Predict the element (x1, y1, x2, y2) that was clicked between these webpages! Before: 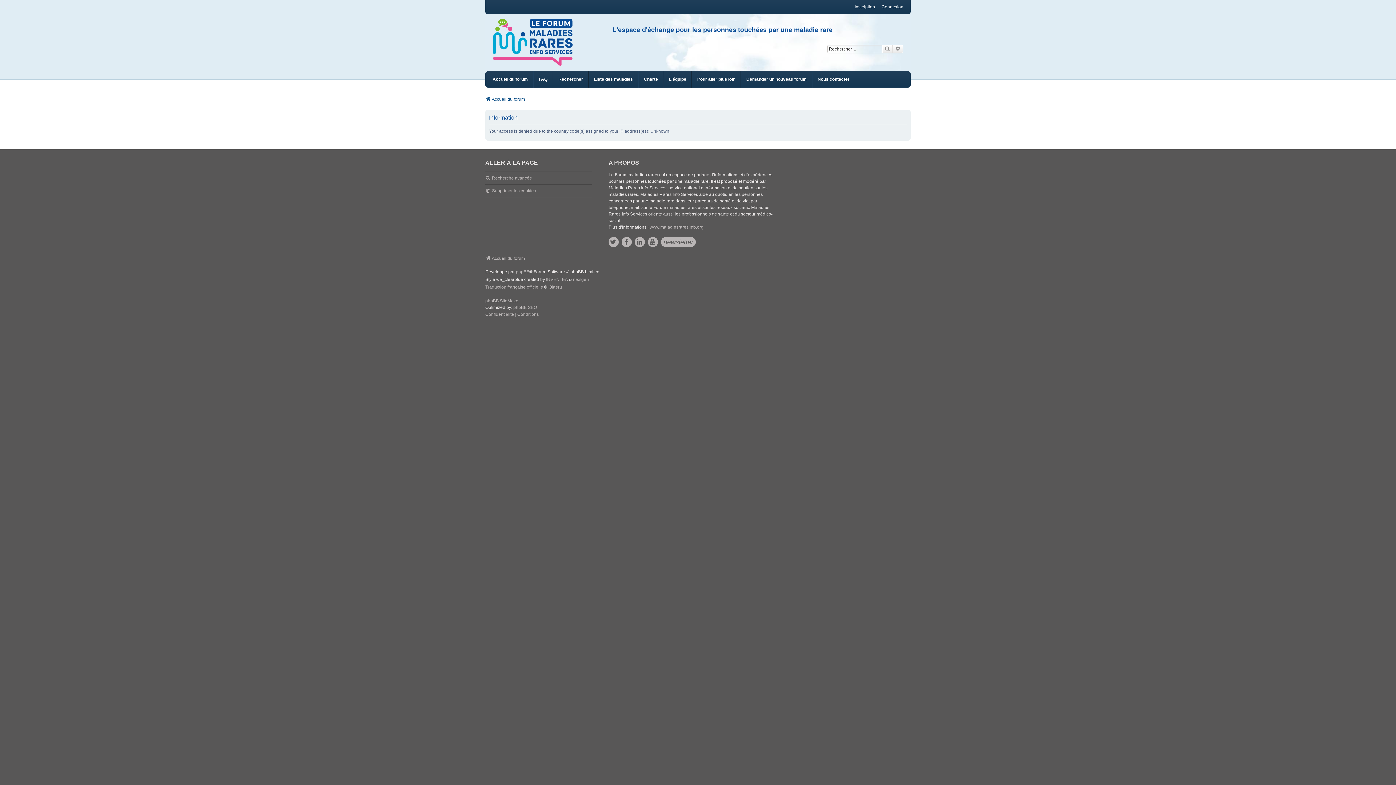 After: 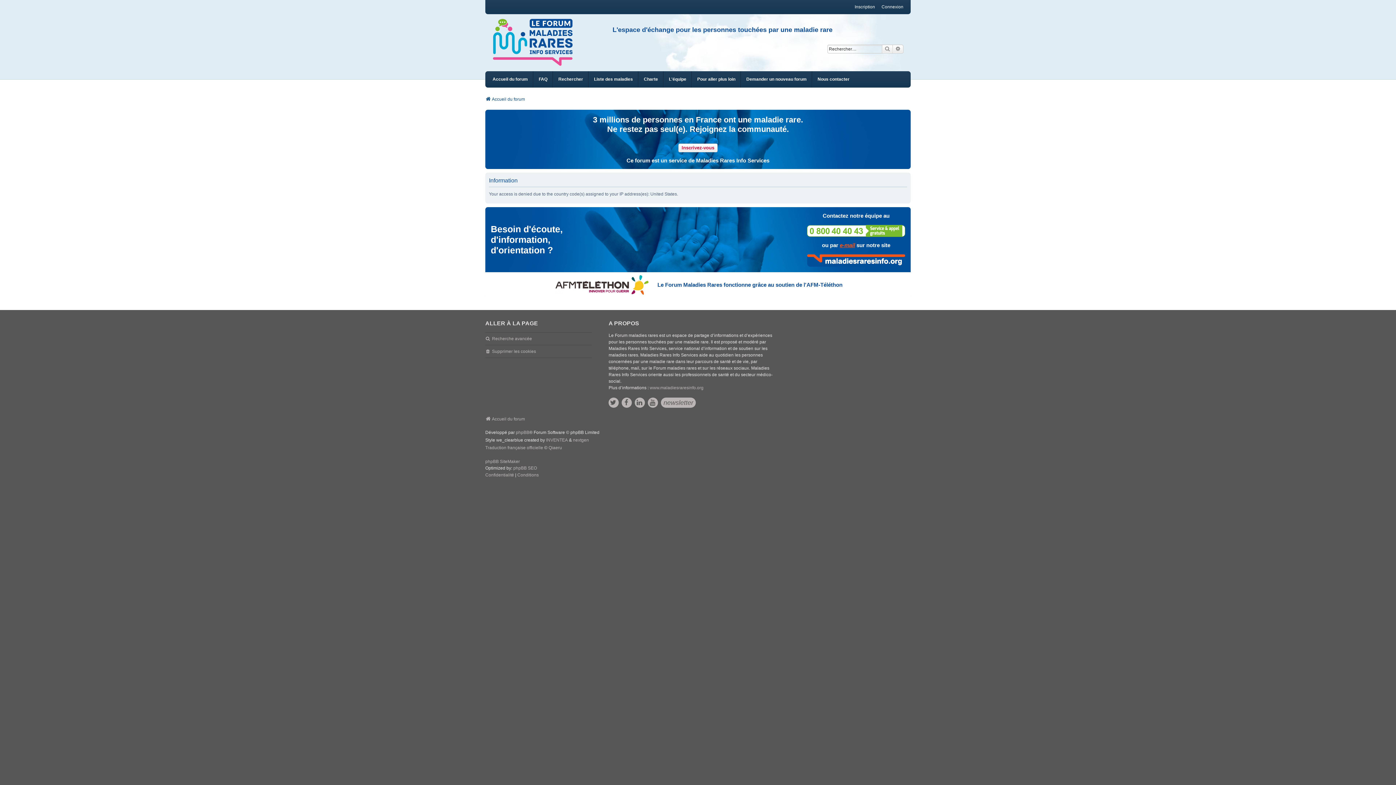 Action: label: FAQ bbox: (538, 71, 547, 87)